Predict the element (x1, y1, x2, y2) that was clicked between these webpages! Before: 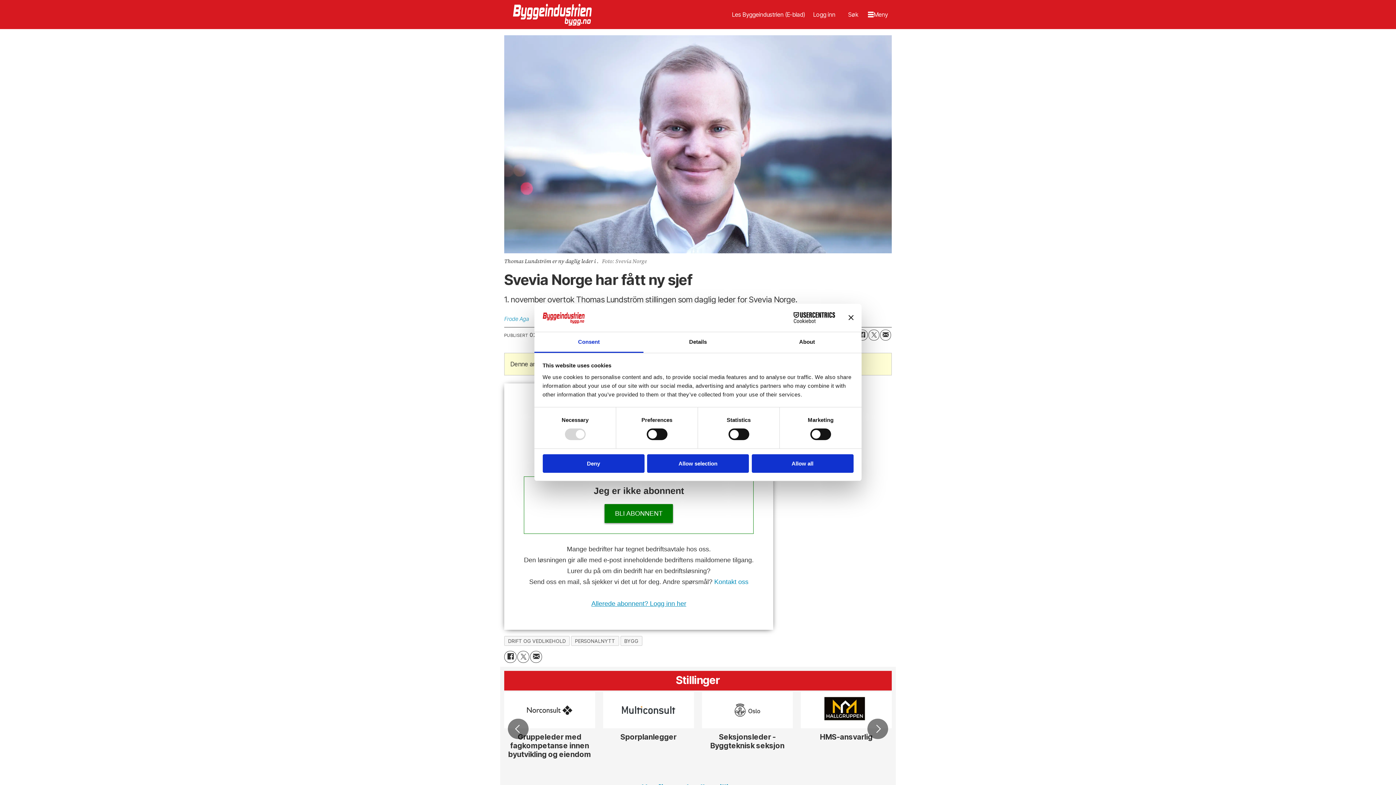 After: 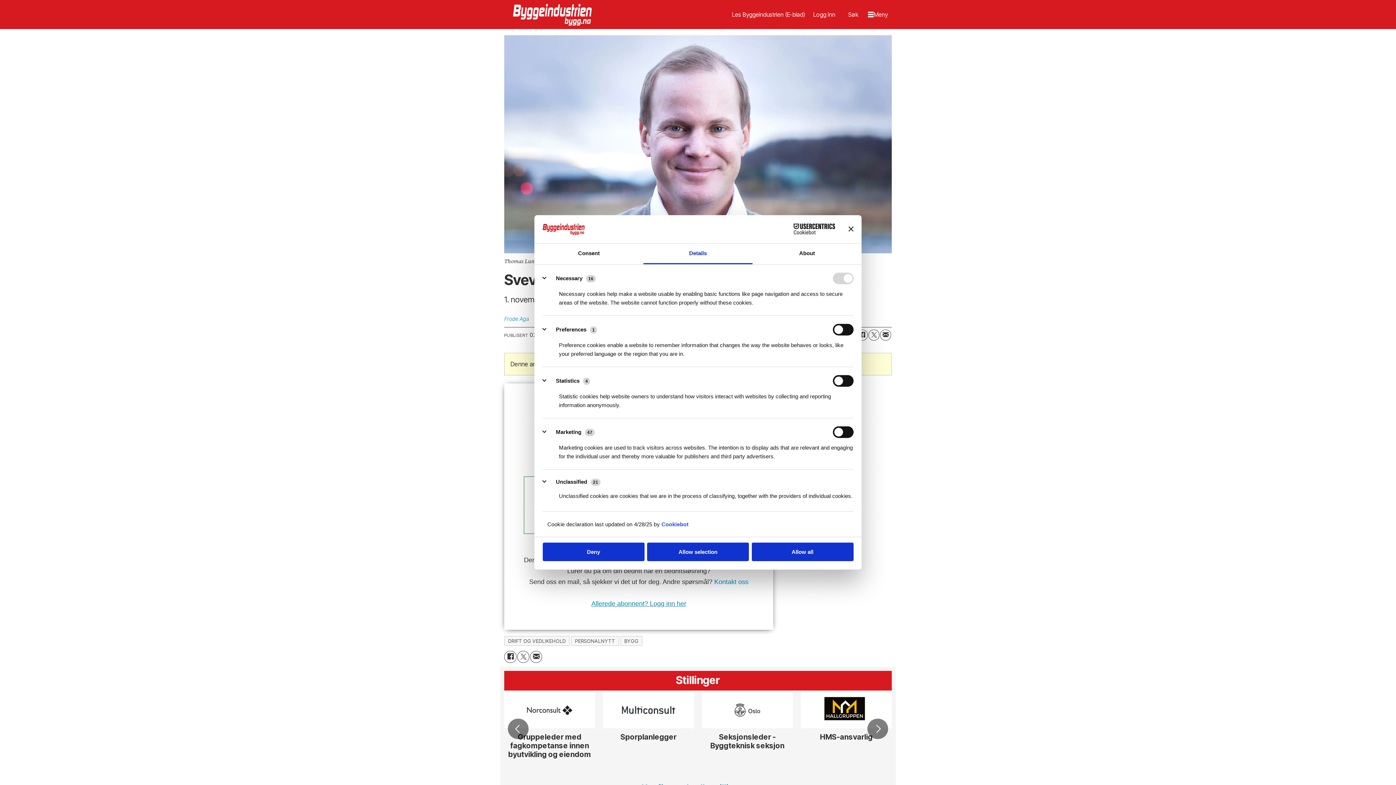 Action: bbox: (643, 332, 752, 353) label: Details